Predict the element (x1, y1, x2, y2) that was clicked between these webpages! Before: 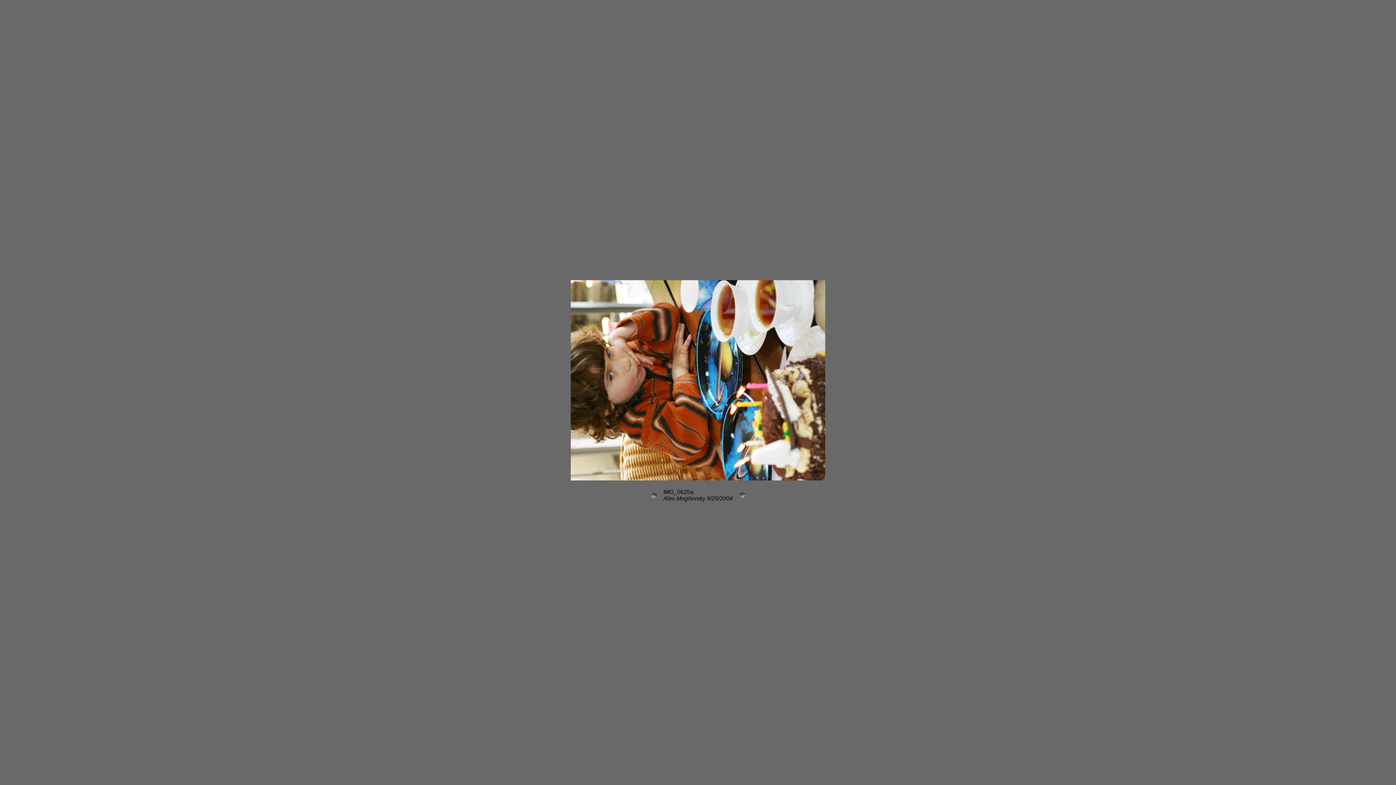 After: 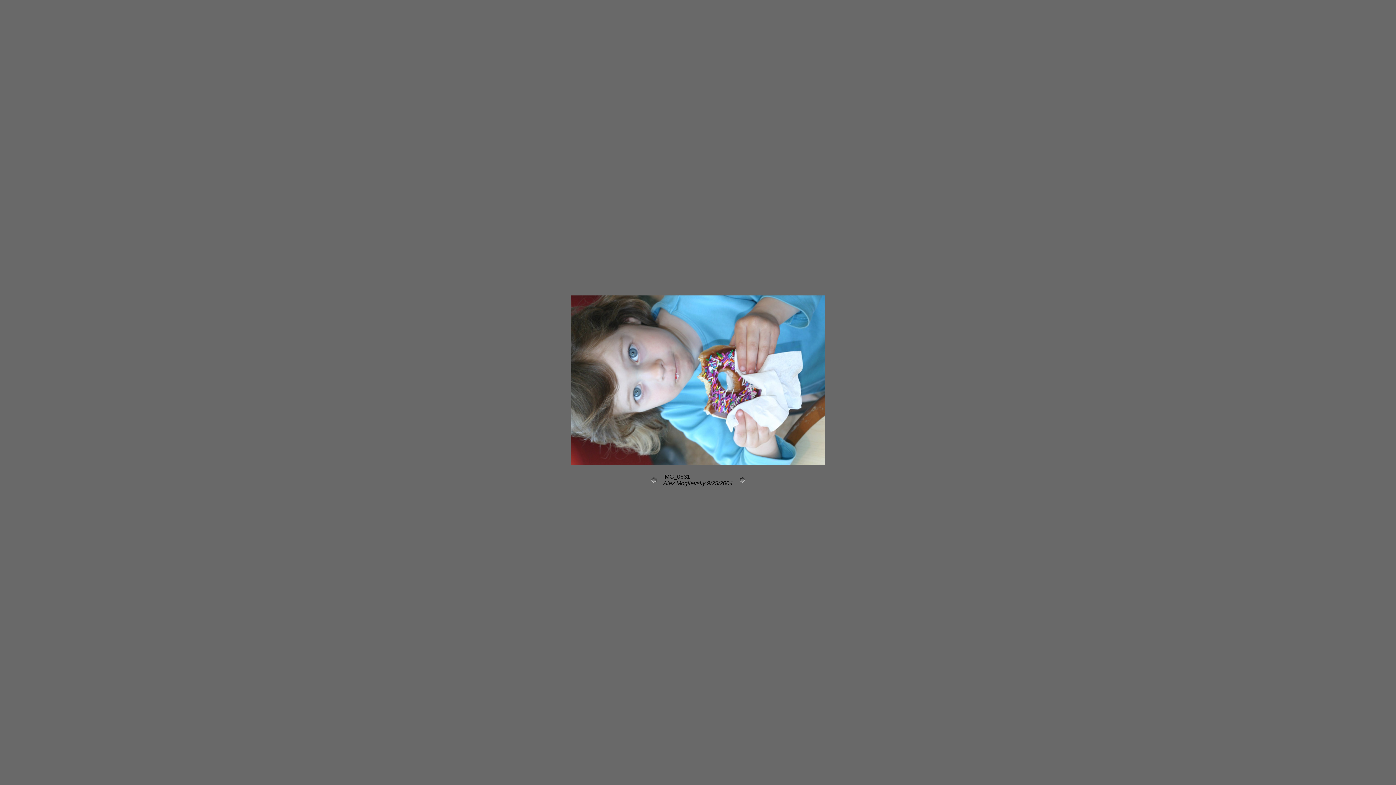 Action: bbox: (570, 475, 825, 481)